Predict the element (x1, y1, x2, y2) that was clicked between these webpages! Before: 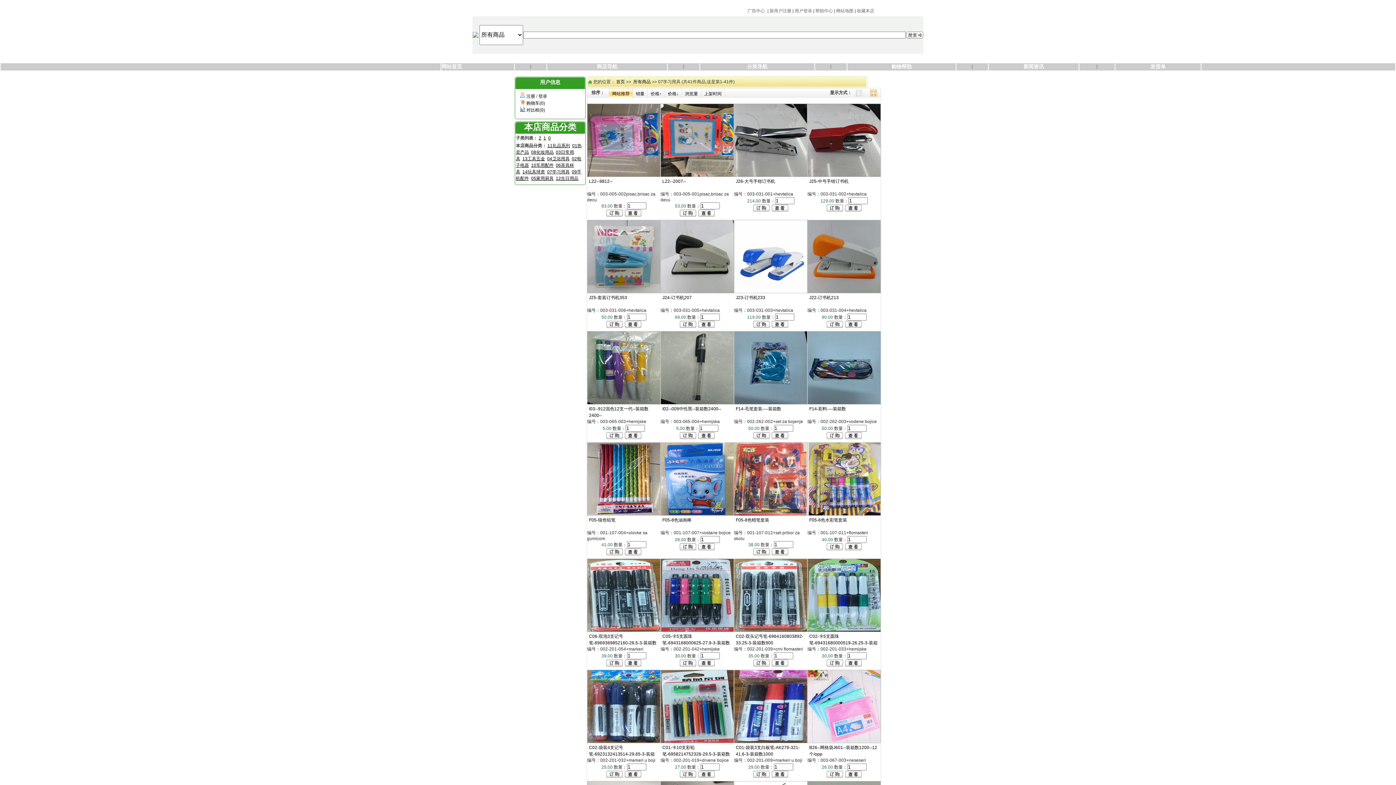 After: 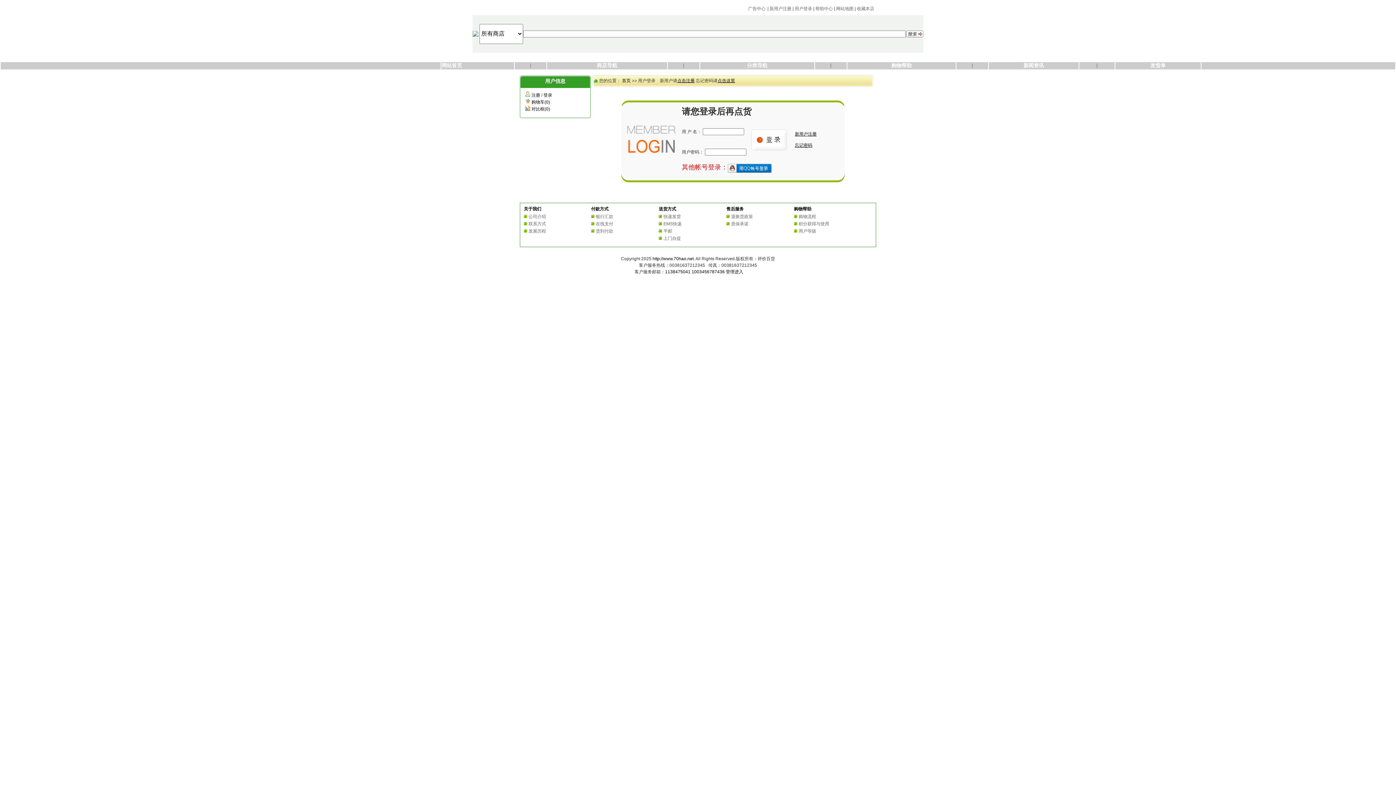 Action: label: 登录 bbox: (538, 93, 547, 98)